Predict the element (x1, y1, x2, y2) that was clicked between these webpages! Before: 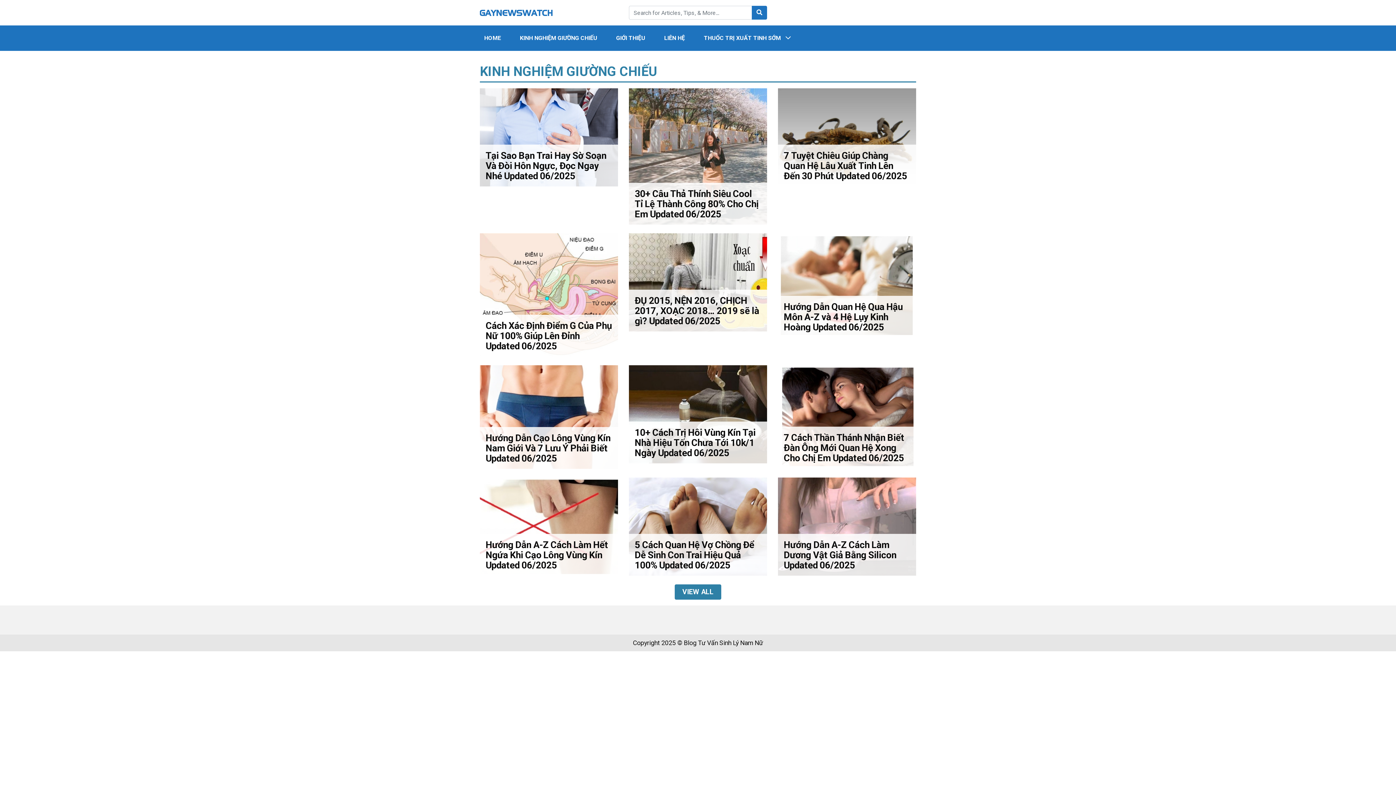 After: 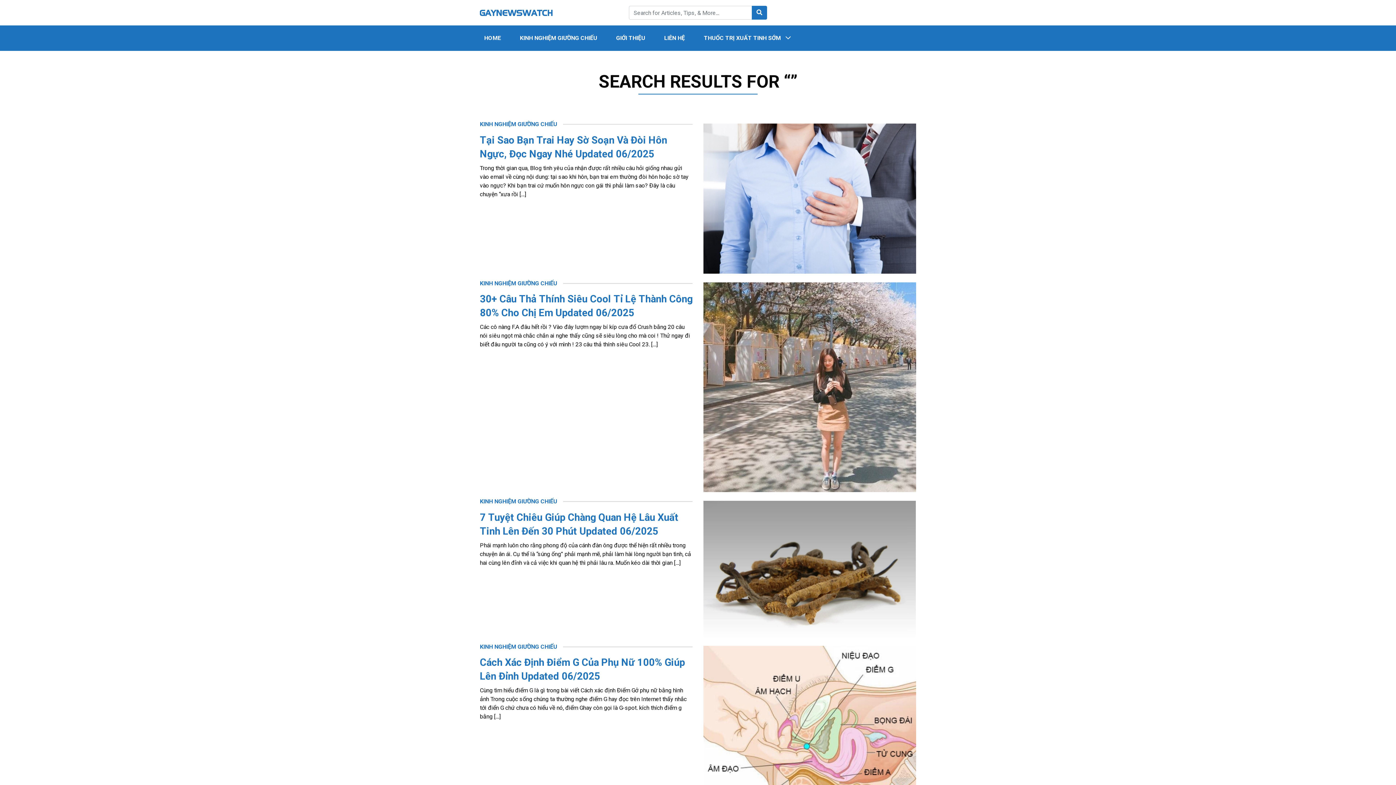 Action: bbox: (752, 5, 767, 19)